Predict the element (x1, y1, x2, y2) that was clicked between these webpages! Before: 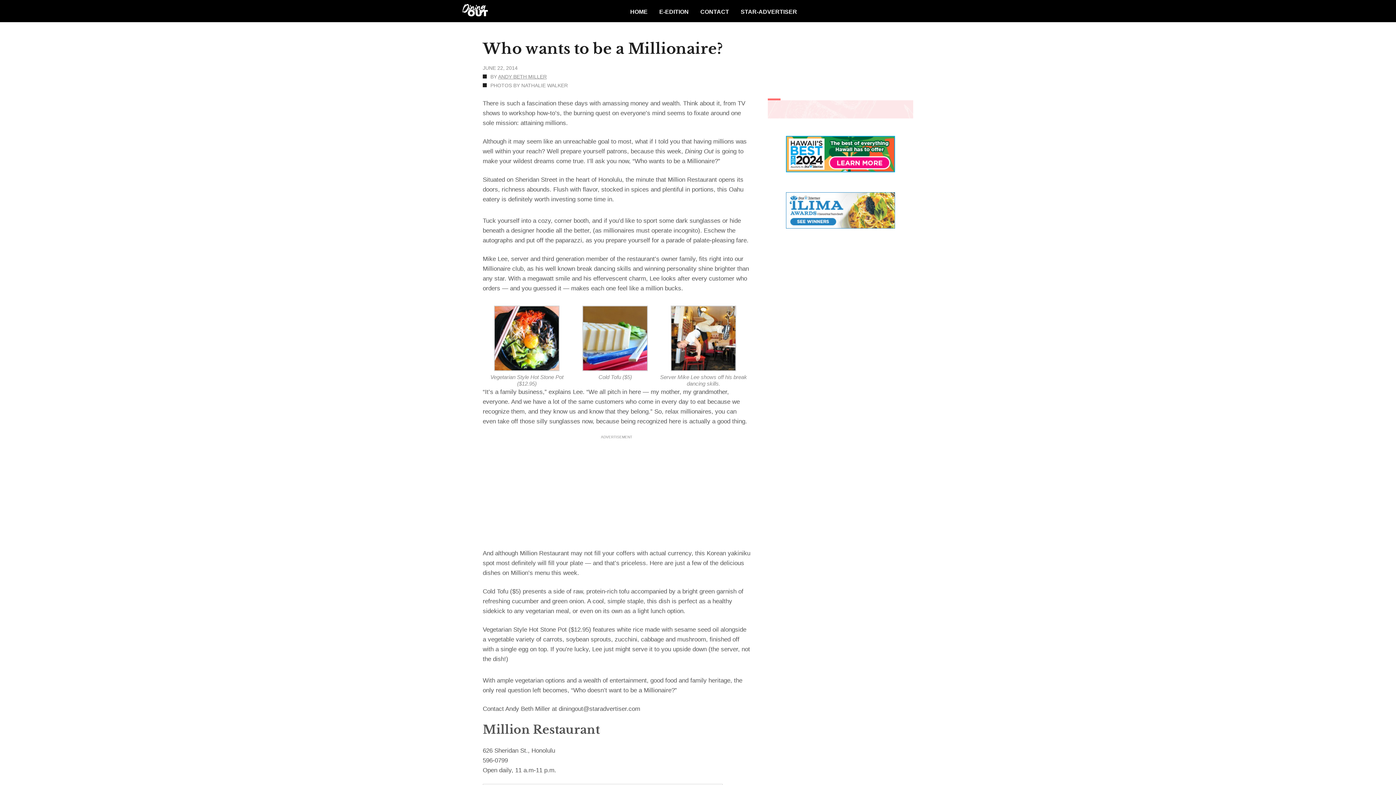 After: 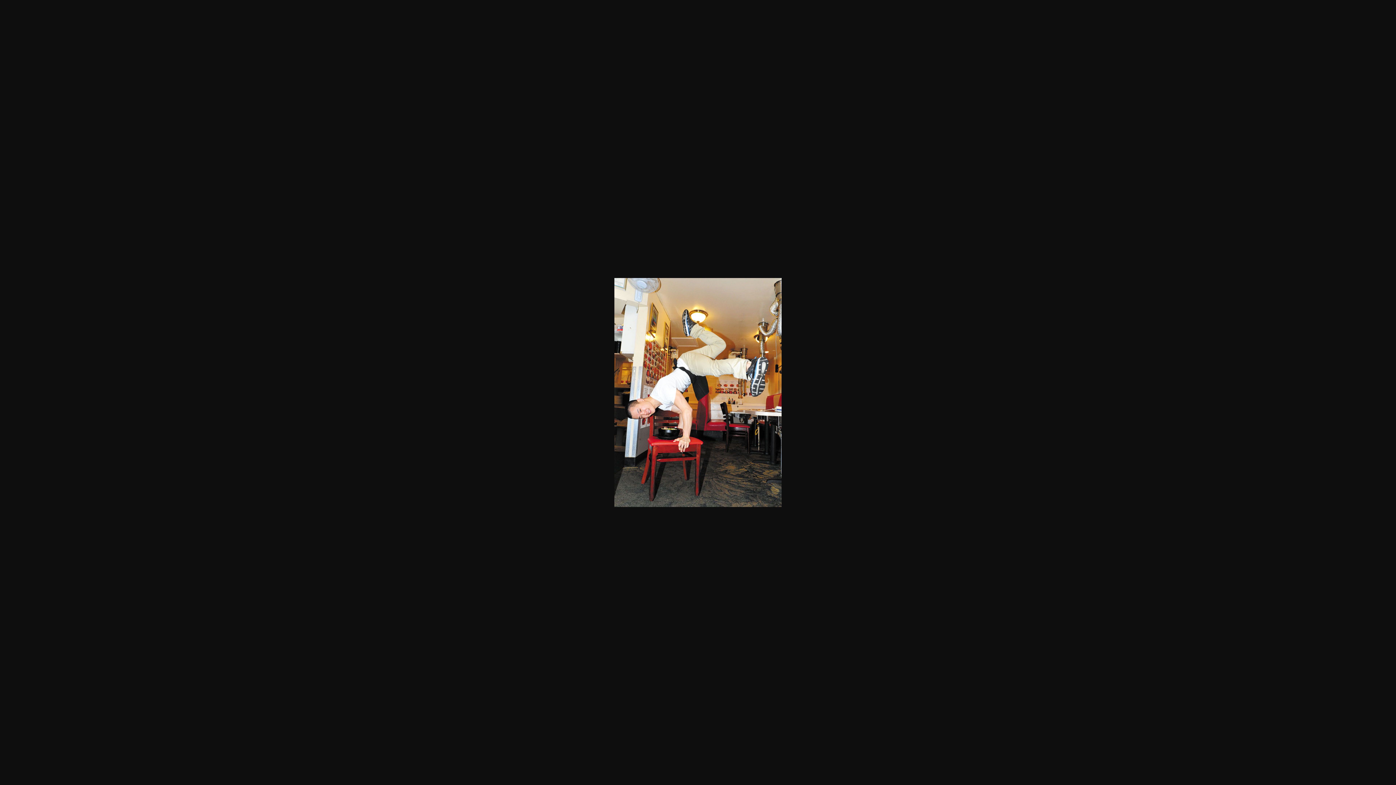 Action: bbox: (670, 365, 736, 372)